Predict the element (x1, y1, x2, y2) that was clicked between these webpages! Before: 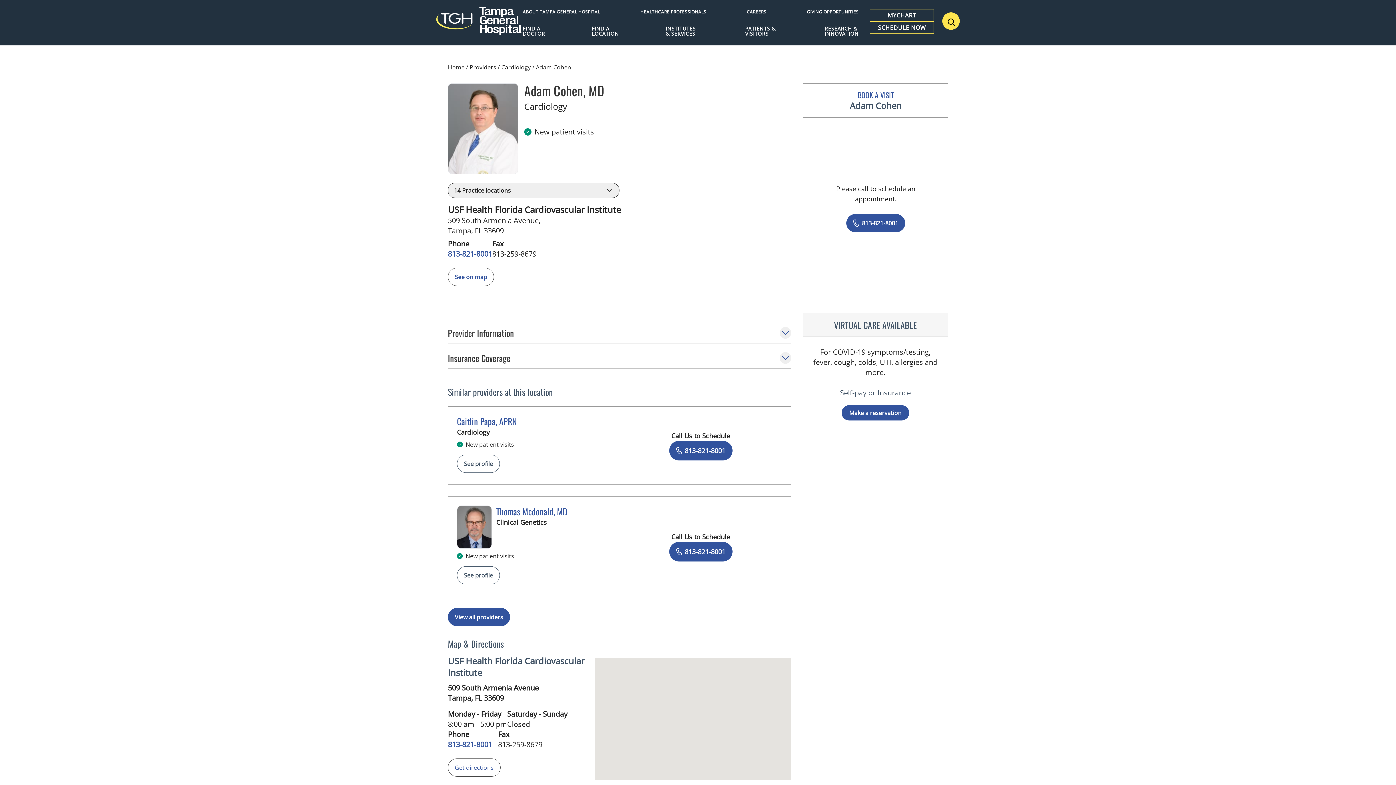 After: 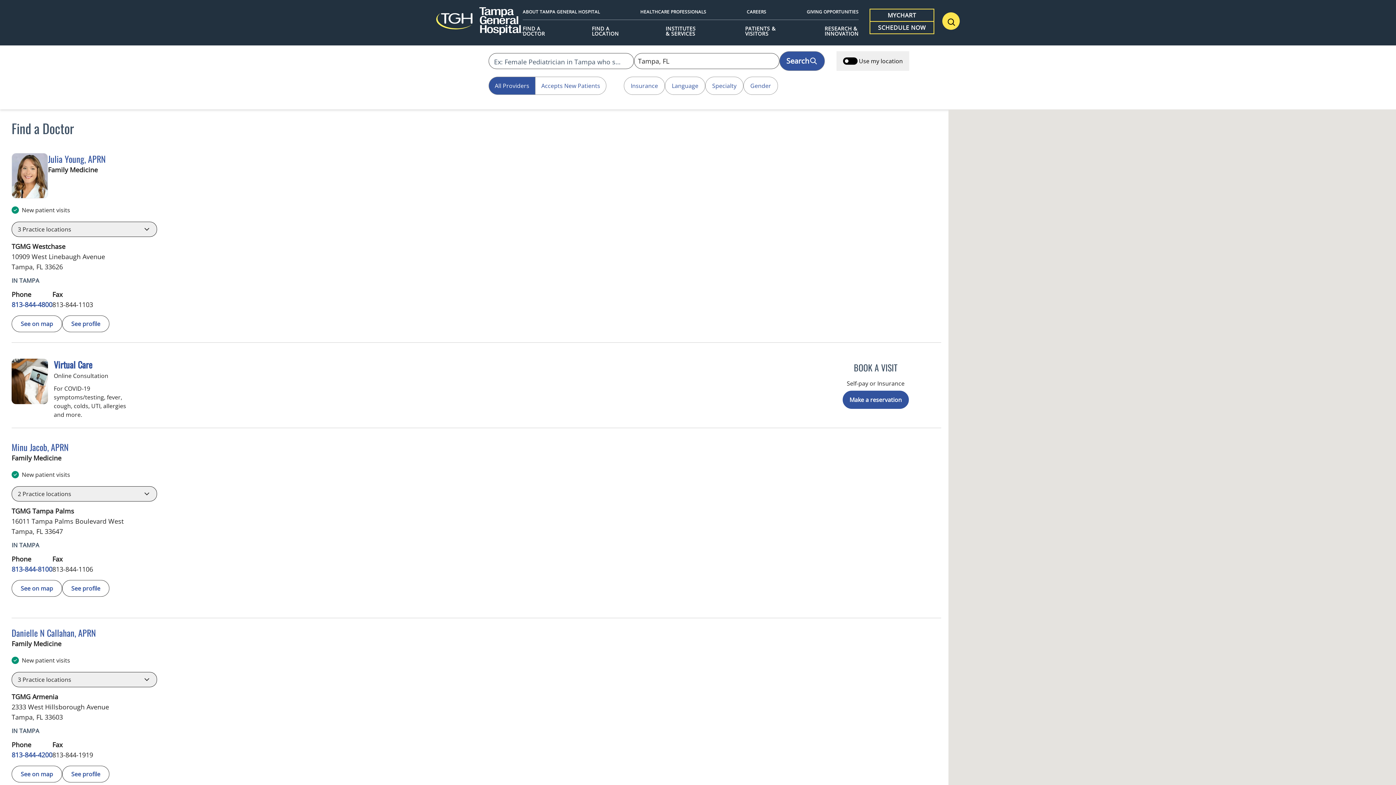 Action: bbox: (469, 63, 496, 71) label: Find a clinician search page